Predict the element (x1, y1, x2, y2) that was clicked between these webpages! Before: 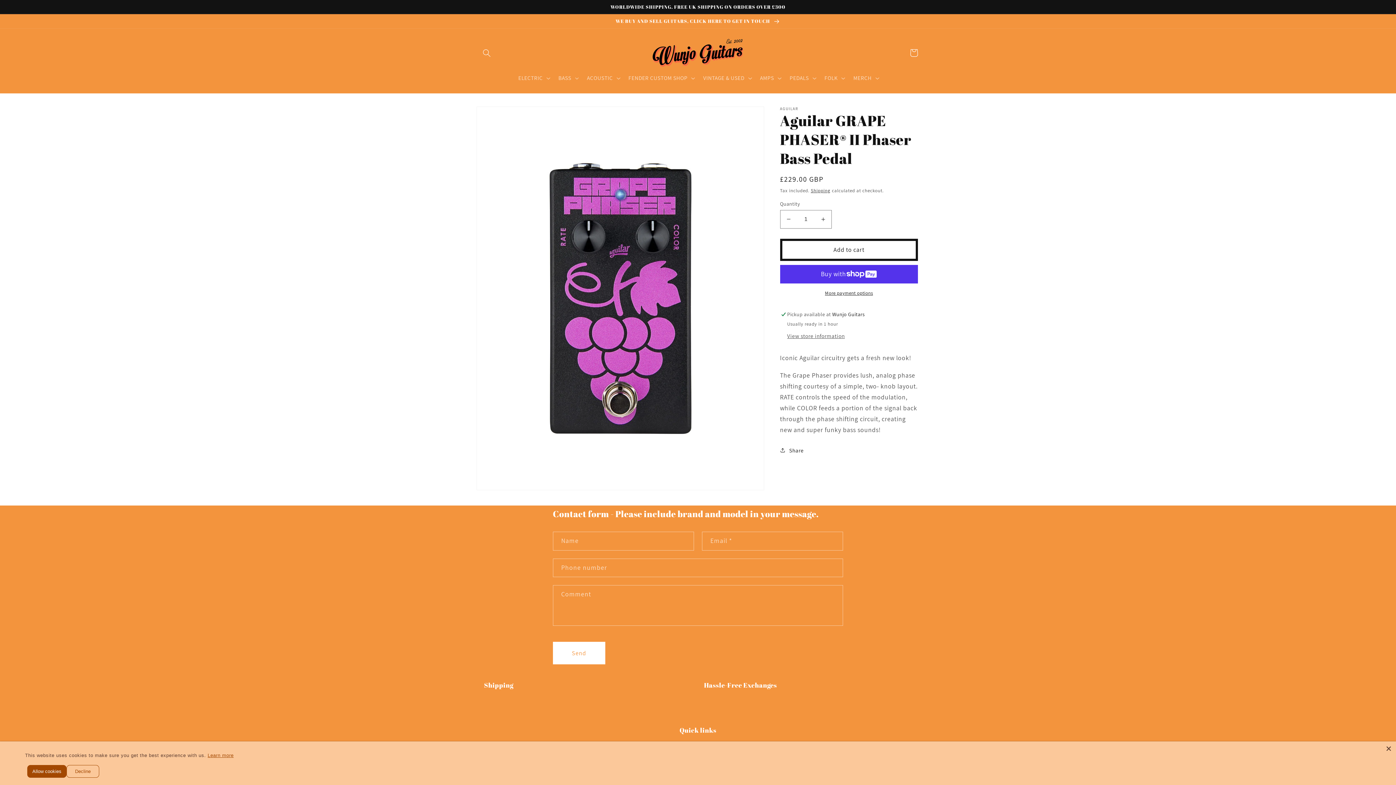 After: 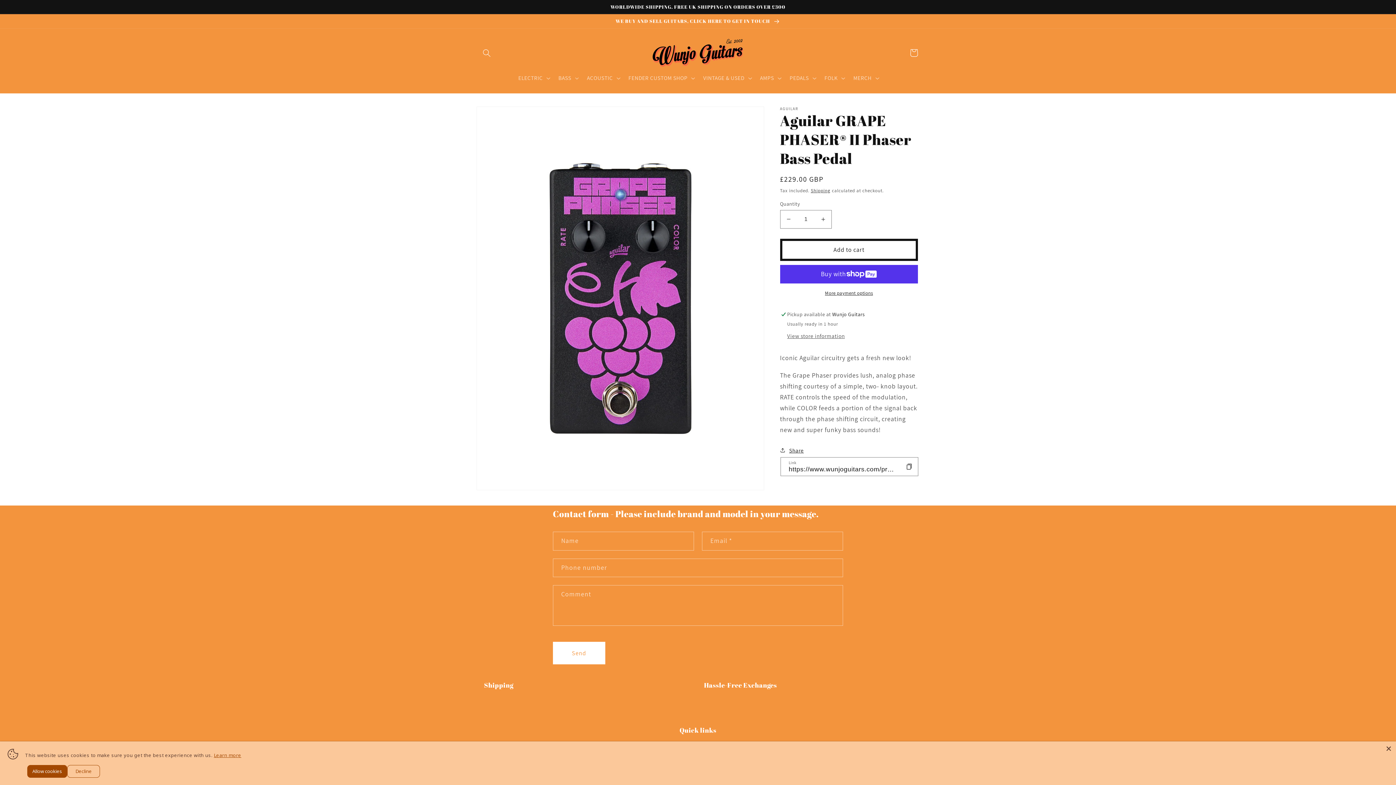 Action: bbox: (780, 445, 804, 455) label: Share